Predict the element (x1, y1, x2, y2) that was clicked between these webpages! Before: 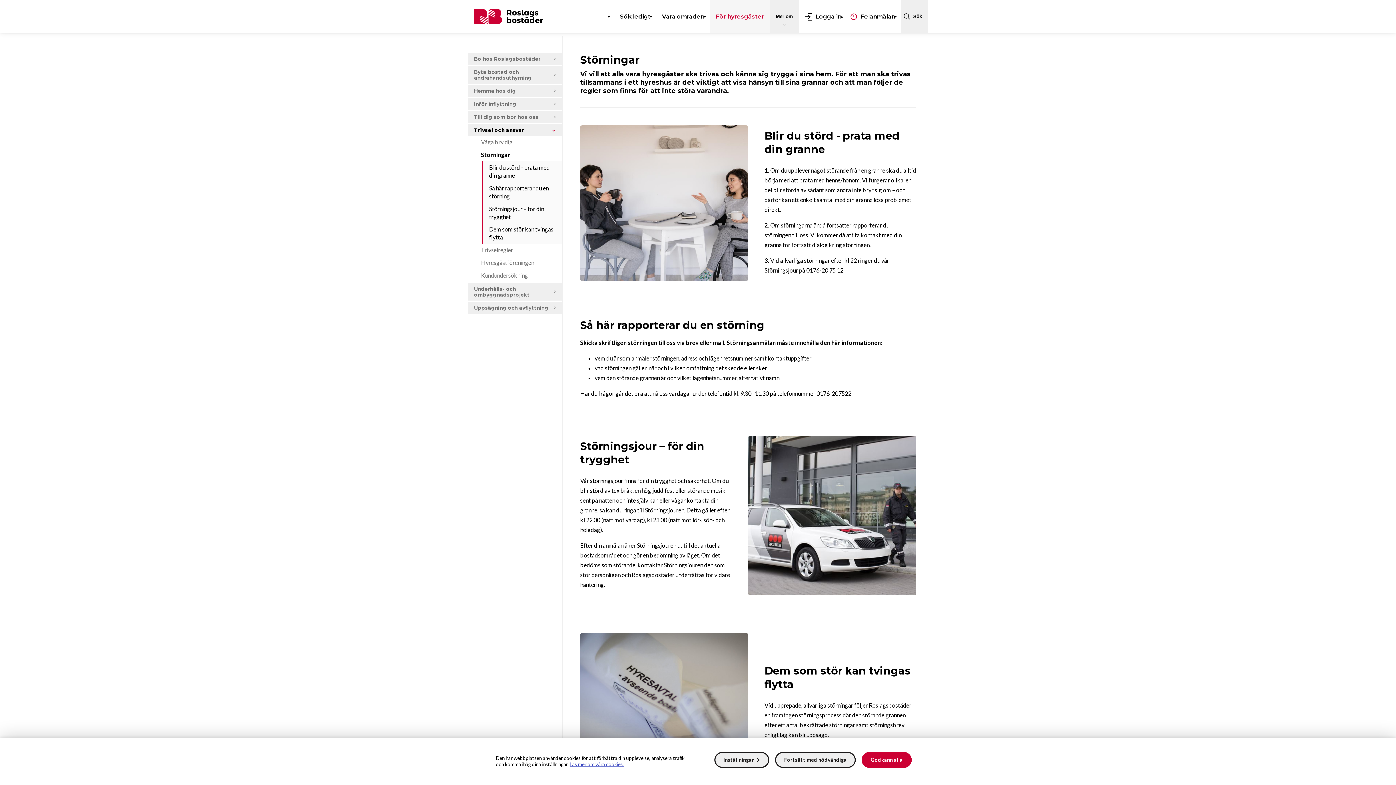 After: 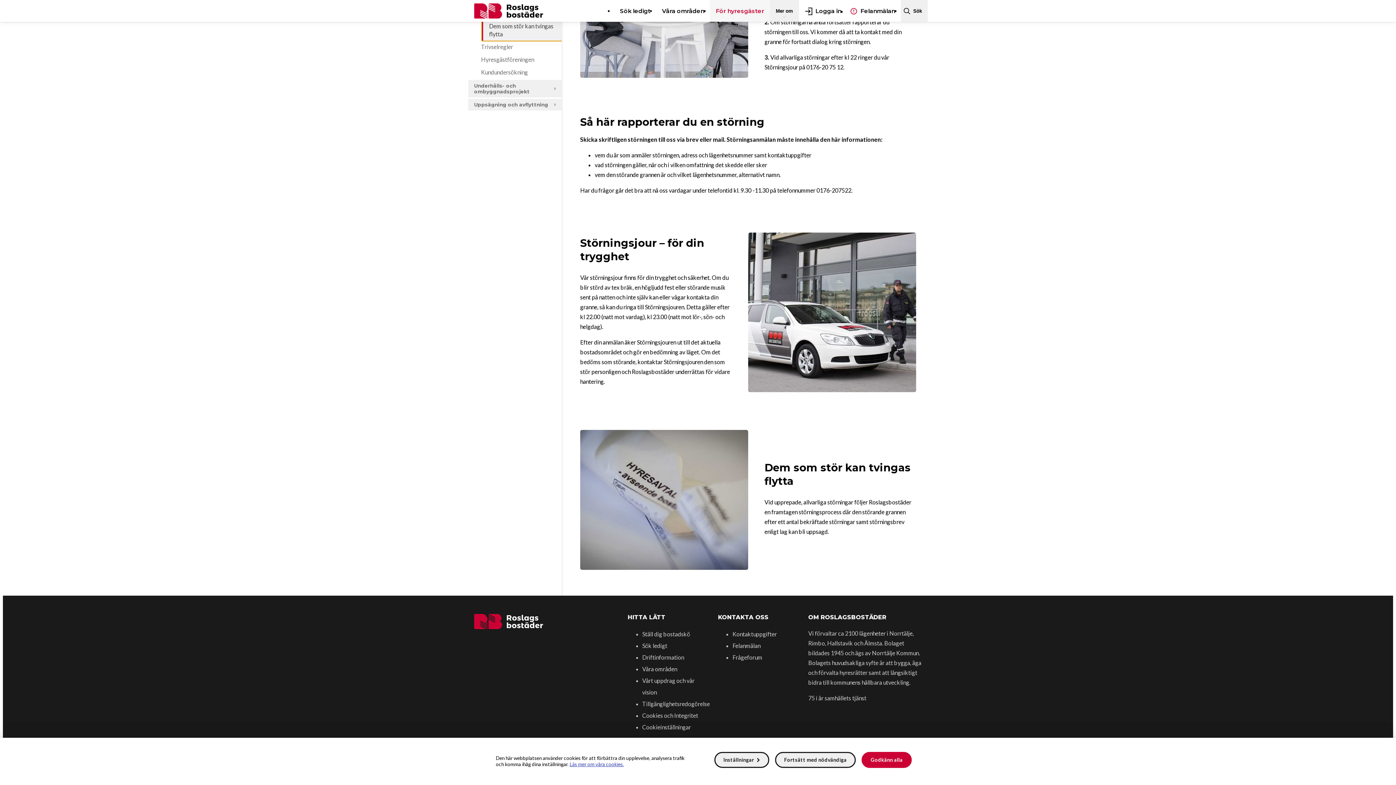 Action: label: Dem som stör kan tvingas flytta bbox: (482, 223, 561, 243)